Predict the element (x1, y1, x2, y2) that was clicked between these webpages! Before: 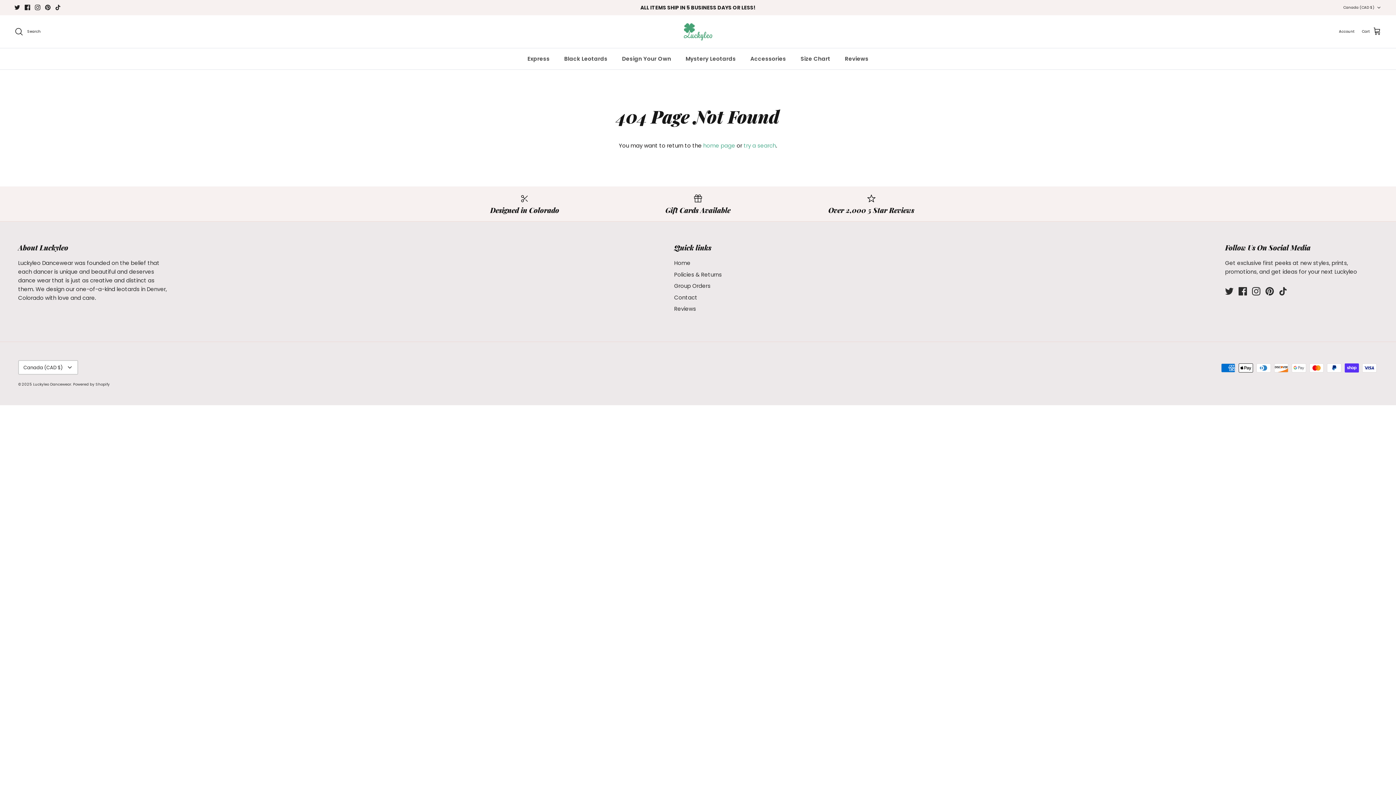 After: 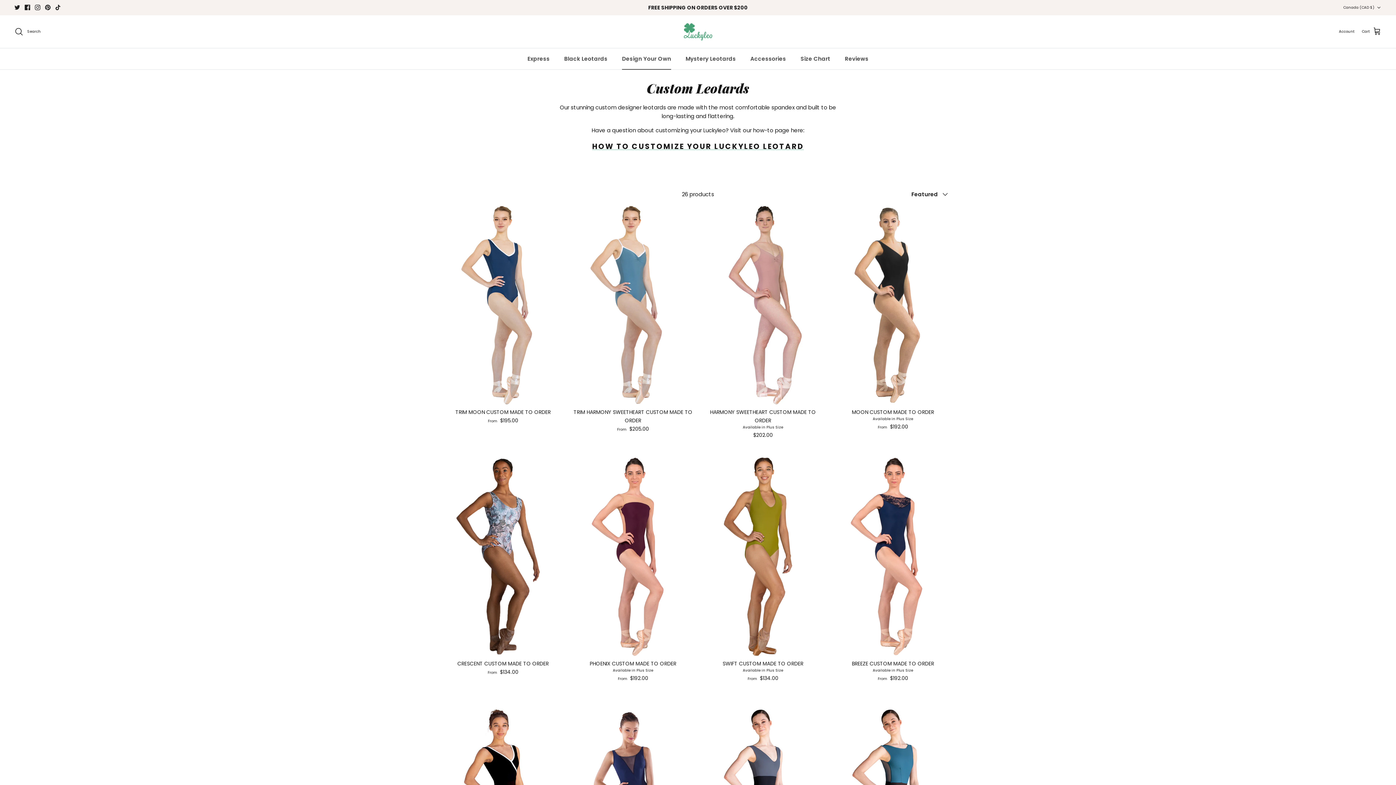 Action: label: Design Your Own bbox: (615, 48, 677, 69)